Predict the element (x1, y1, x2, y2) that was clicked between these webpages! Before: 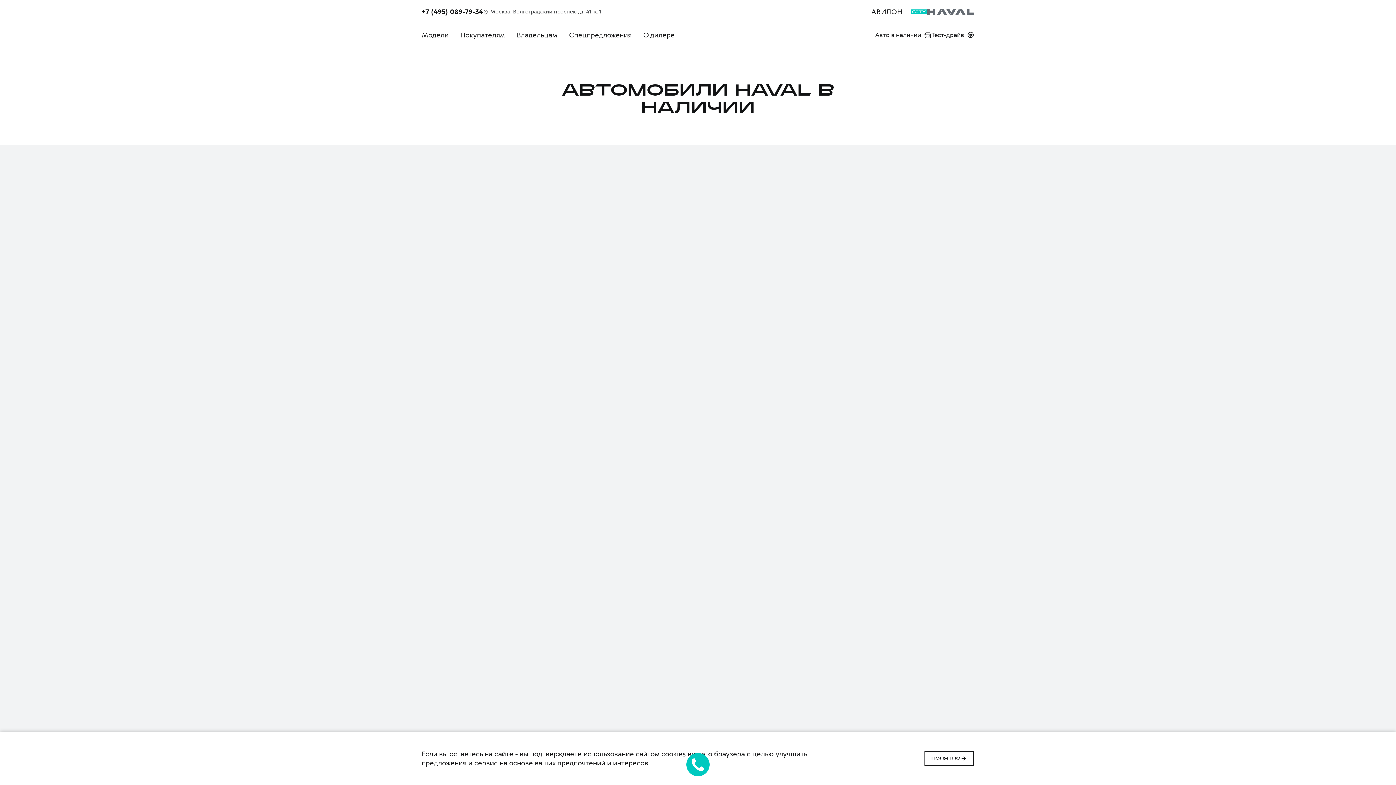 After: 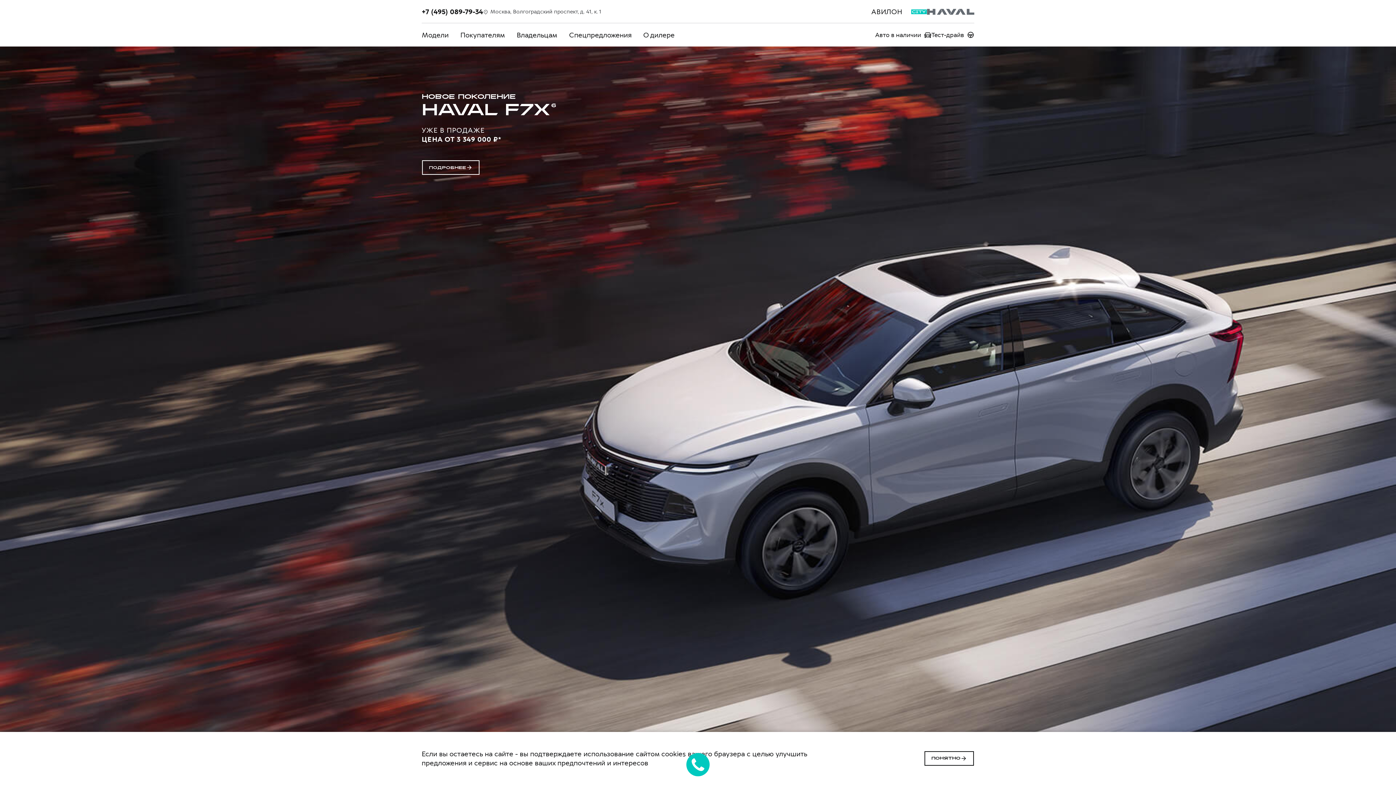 Action: bbox: (927, 8, 974, 15)